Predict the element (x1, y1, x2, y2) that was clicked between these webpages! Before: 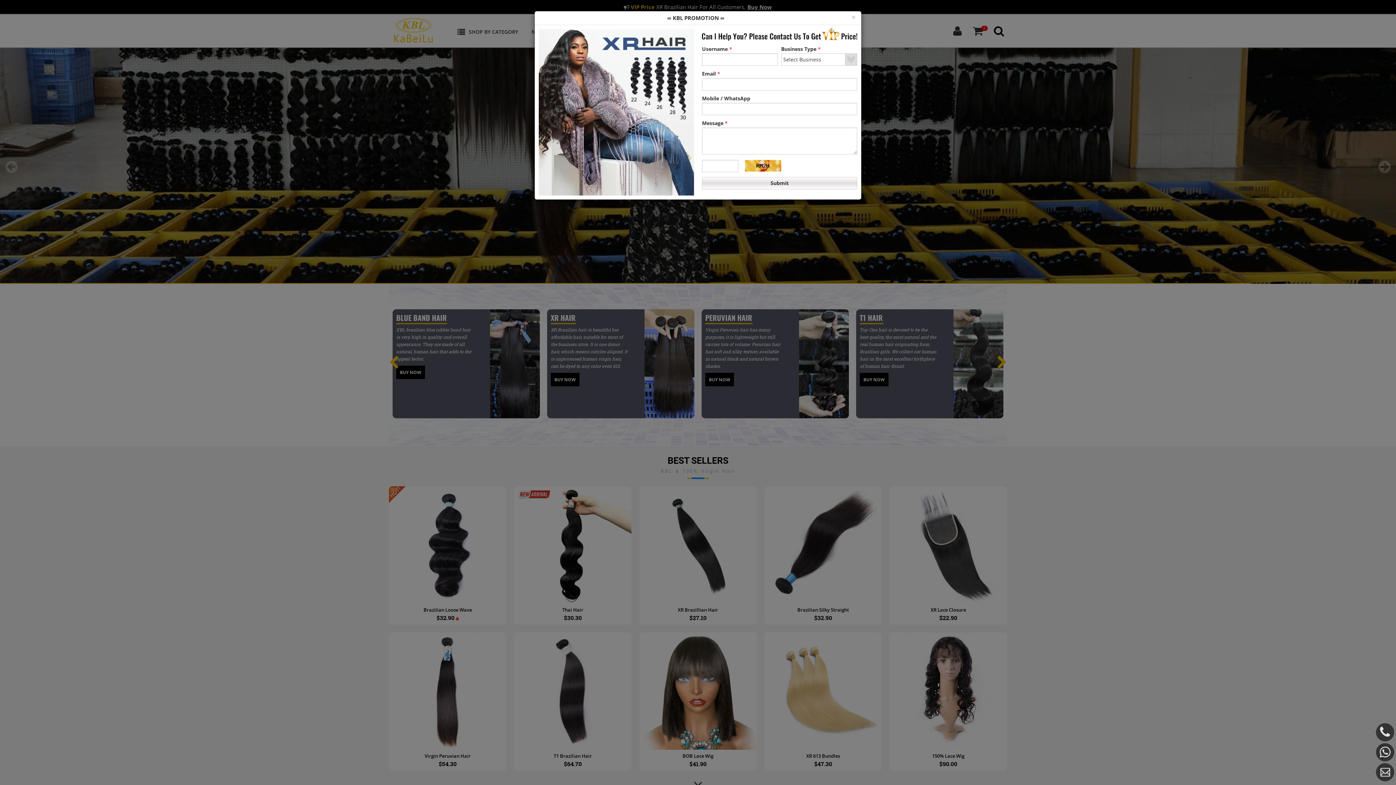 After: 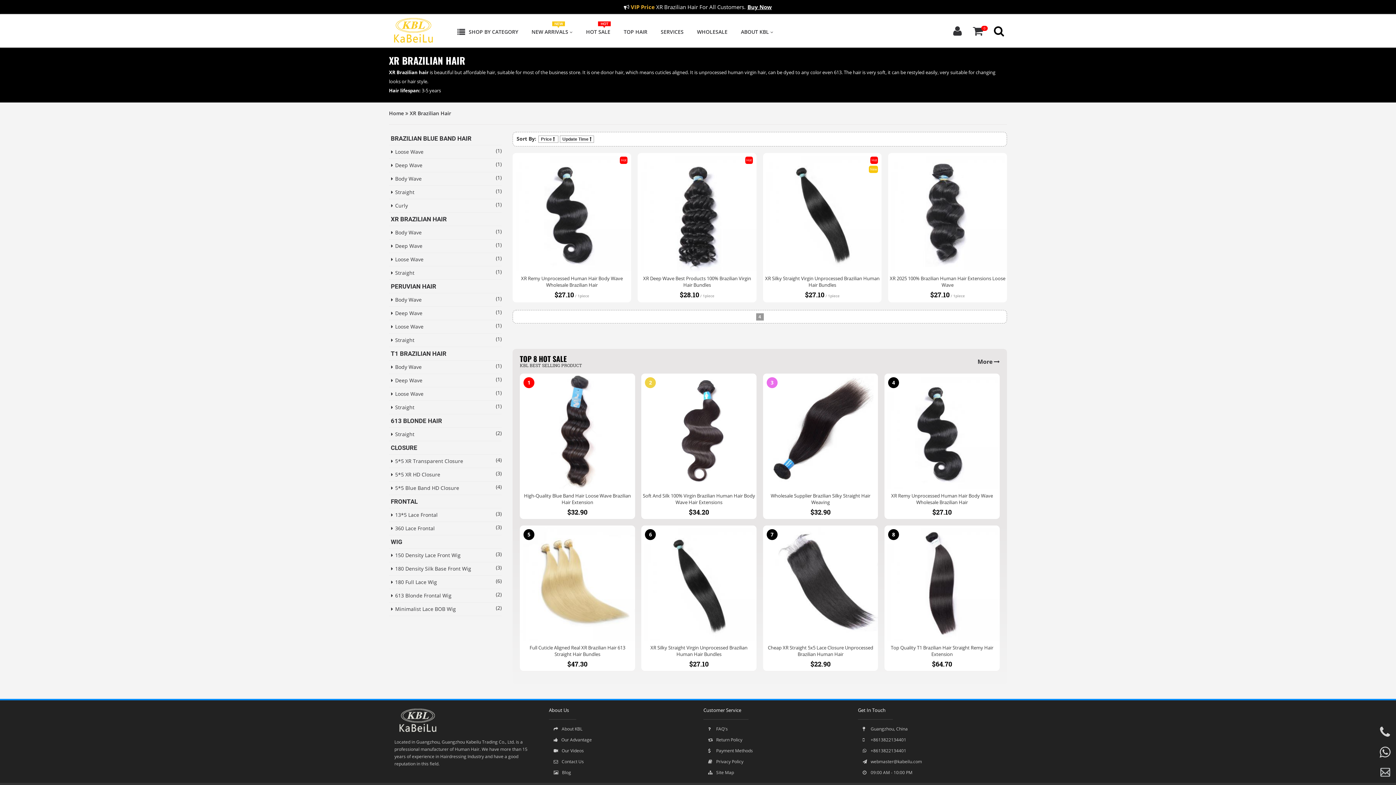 Action: bbox: (538, 108, 694, 115)